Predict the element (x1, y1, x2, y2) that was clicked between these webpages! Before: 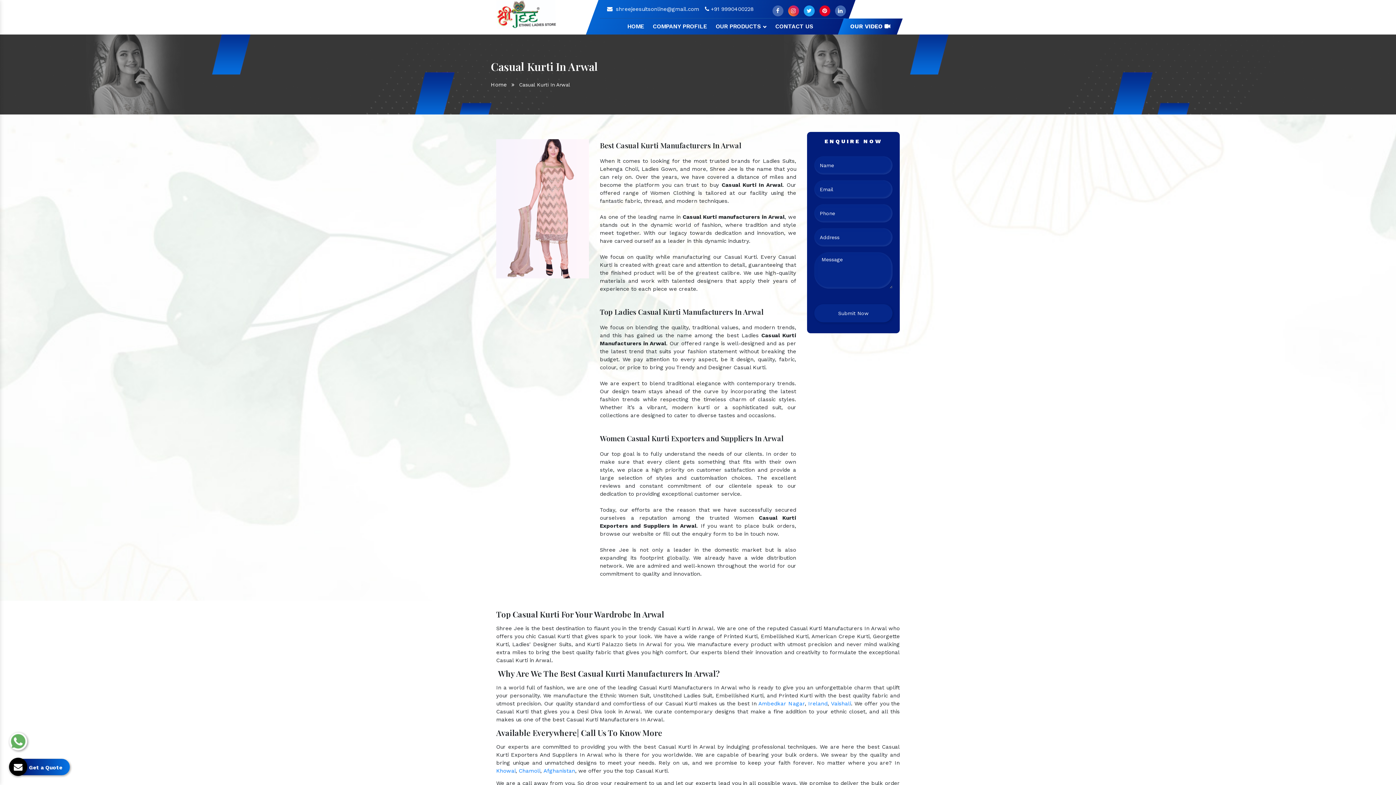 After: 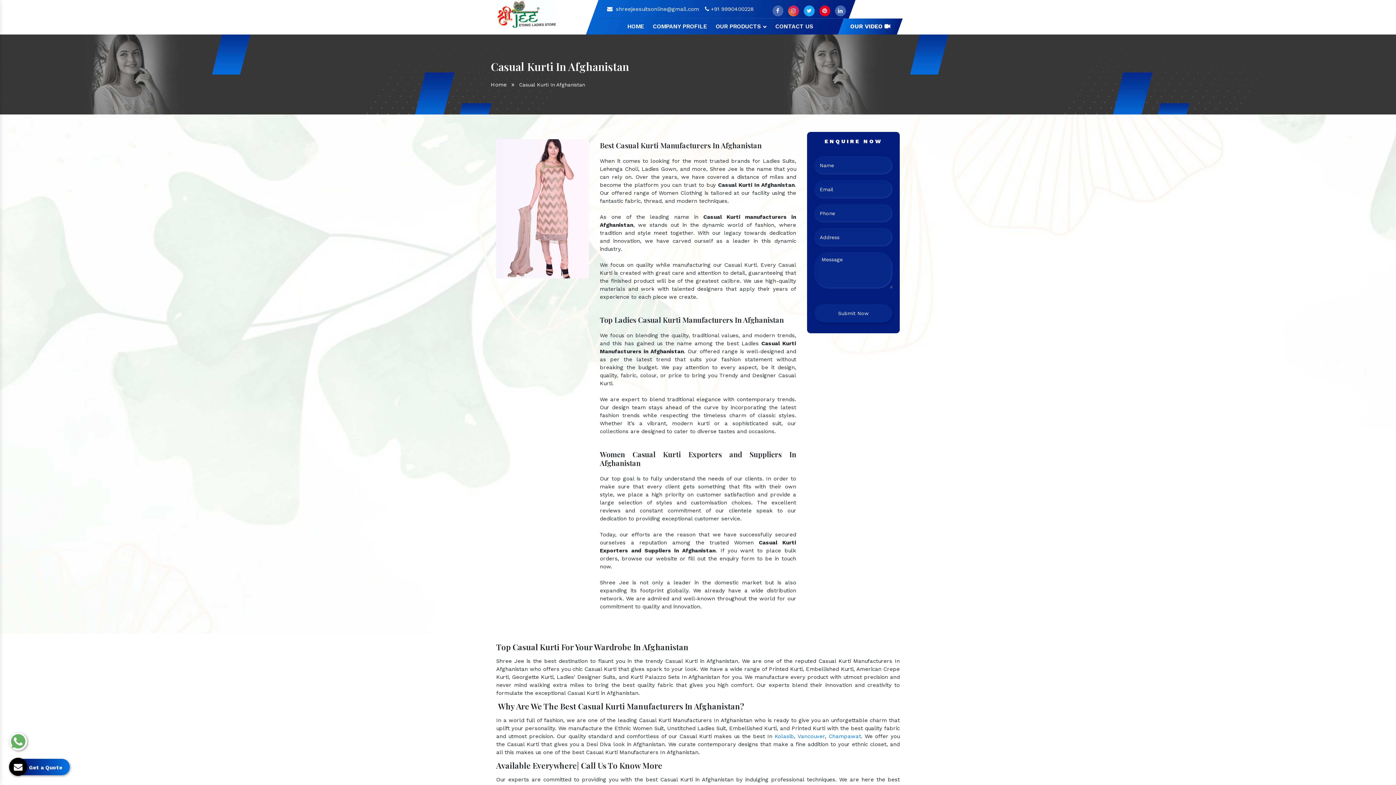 Action: label: Afghanistan bbox: (543, 768, 575, 774)